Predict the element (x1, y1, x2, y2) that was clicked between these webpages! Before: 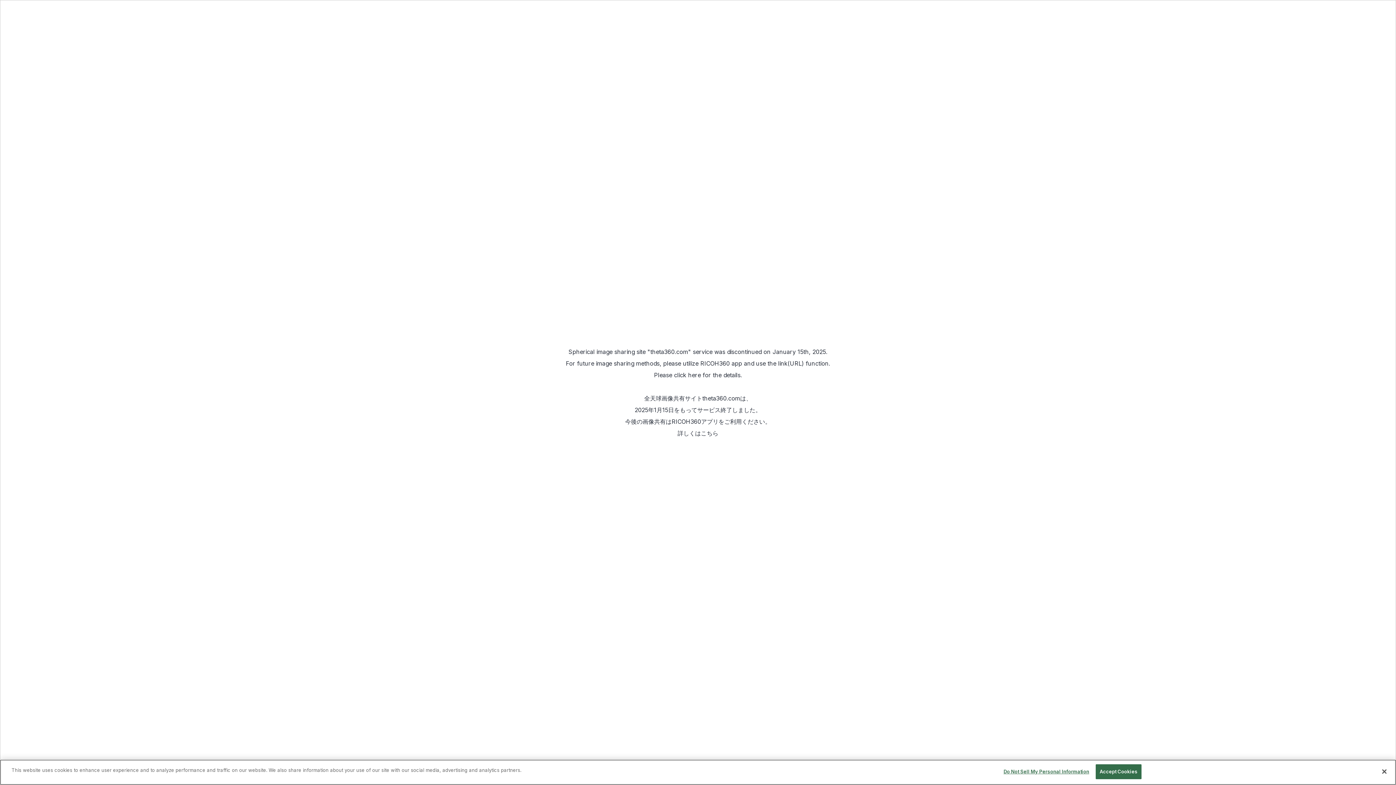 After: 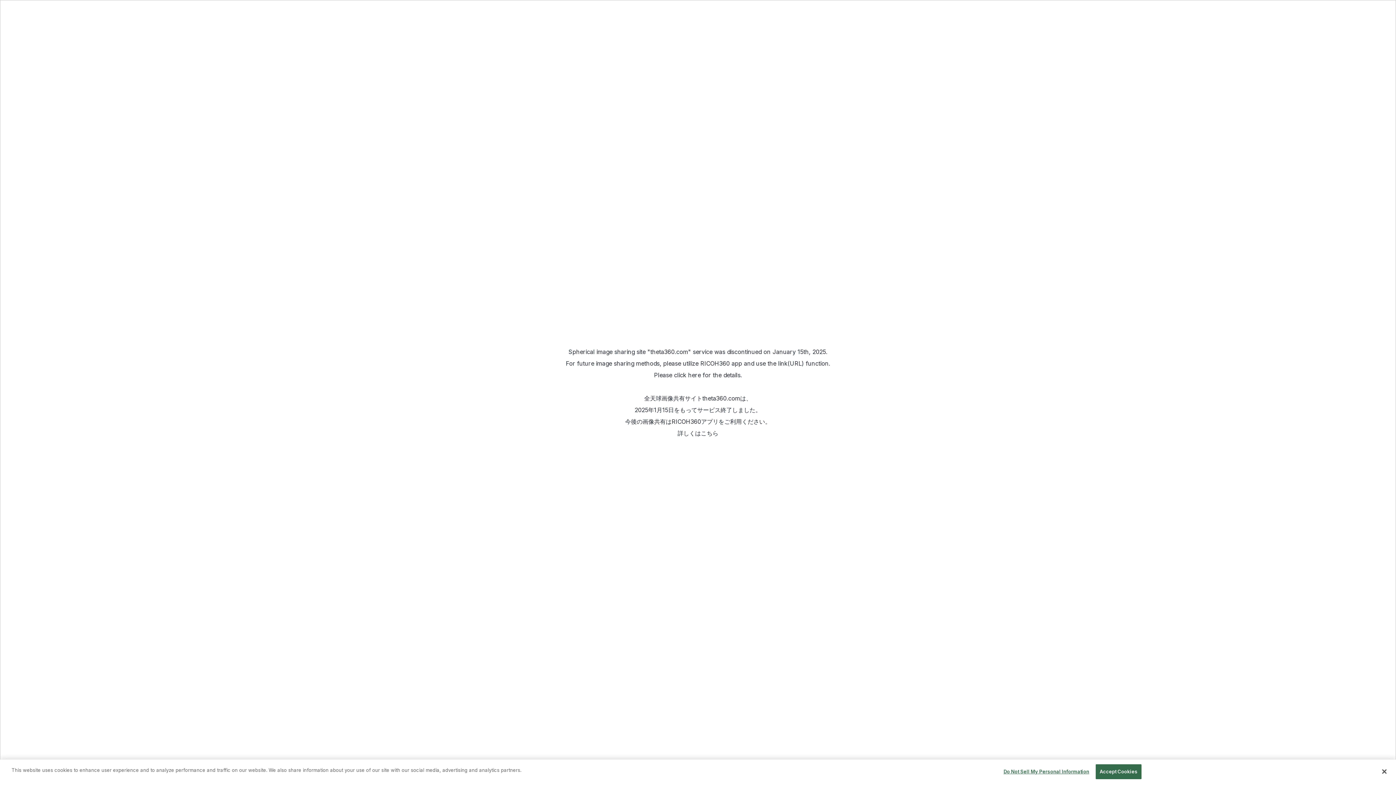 Action: bbox: (700, 360, 742, 367) label: RICOH360 app